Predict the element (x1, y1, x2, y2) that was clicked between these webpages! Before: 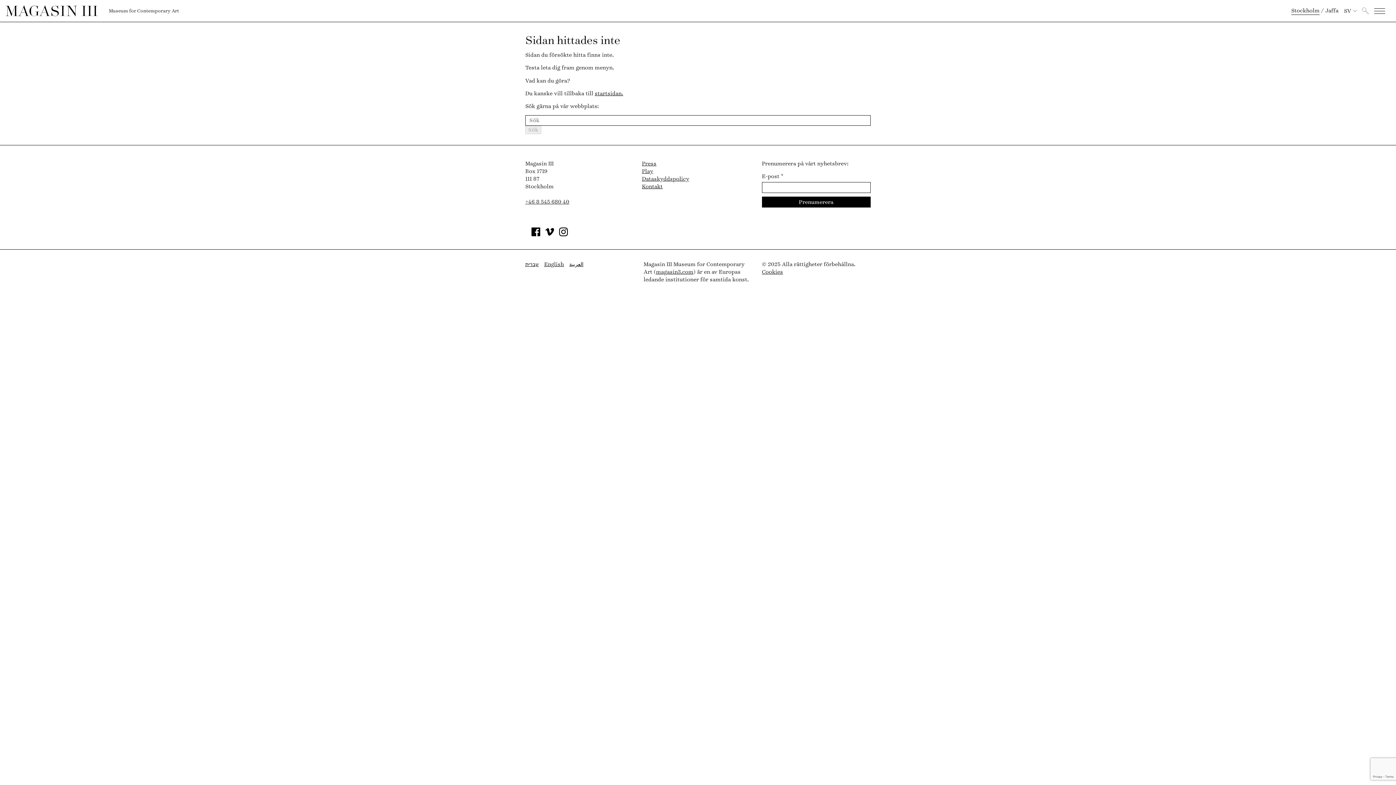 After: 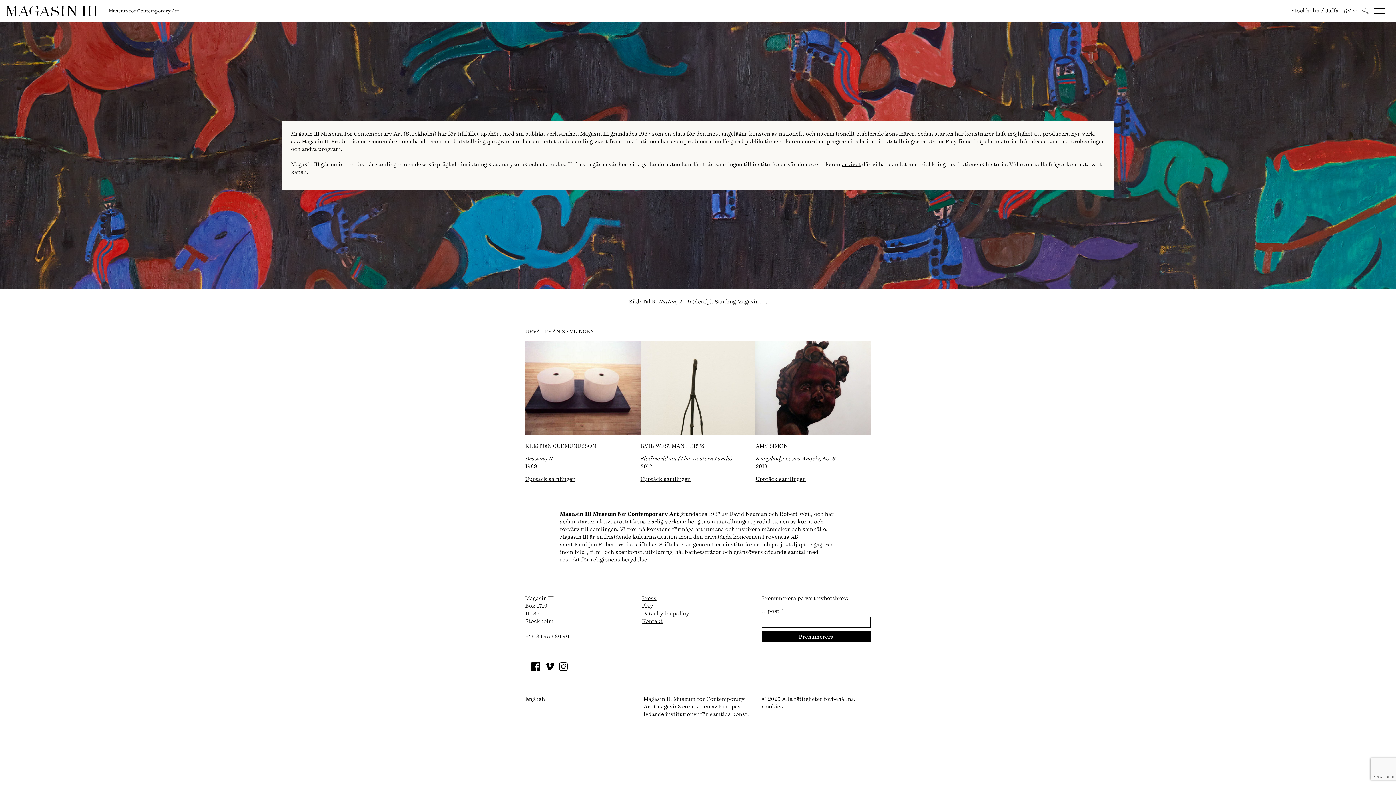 Action: bbox: (594, 90, 623, 96) label: startsidan.